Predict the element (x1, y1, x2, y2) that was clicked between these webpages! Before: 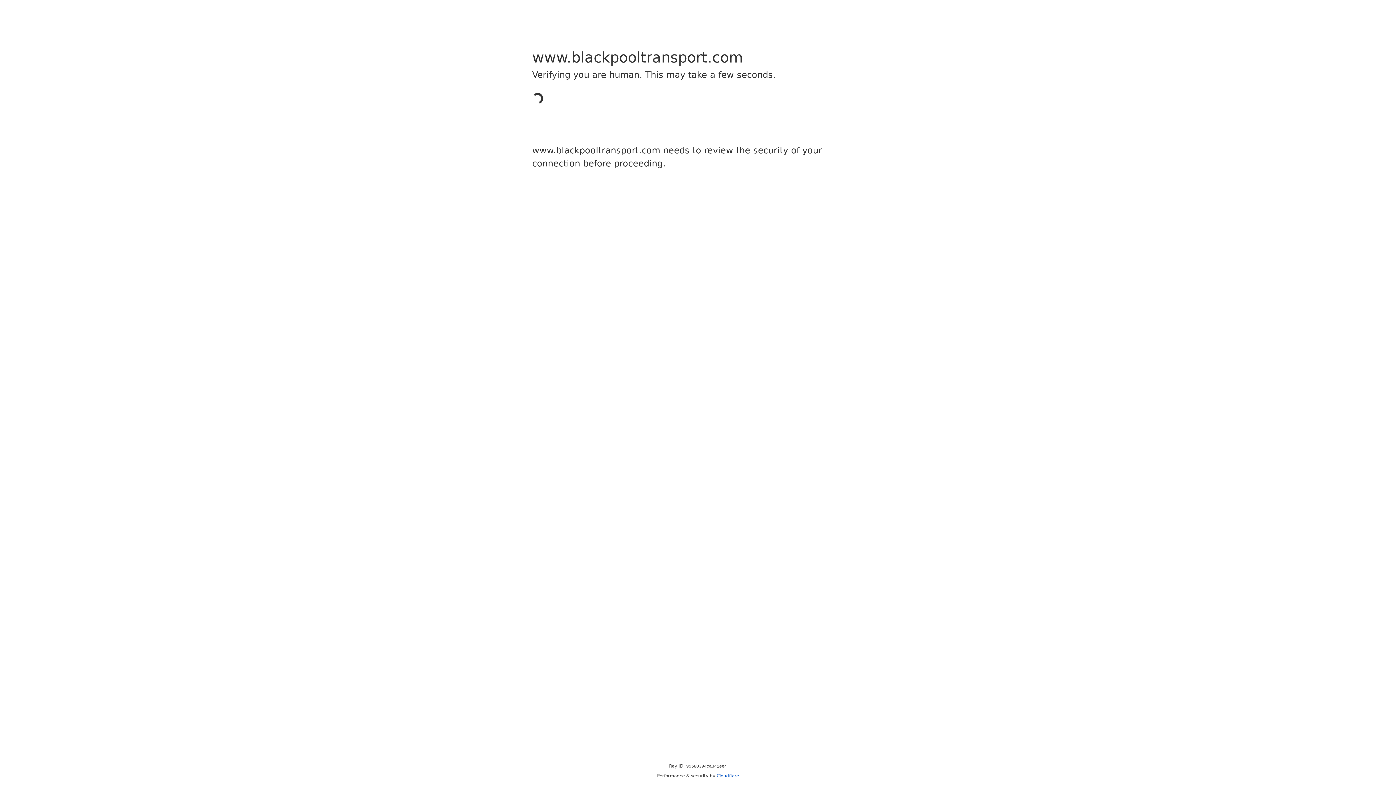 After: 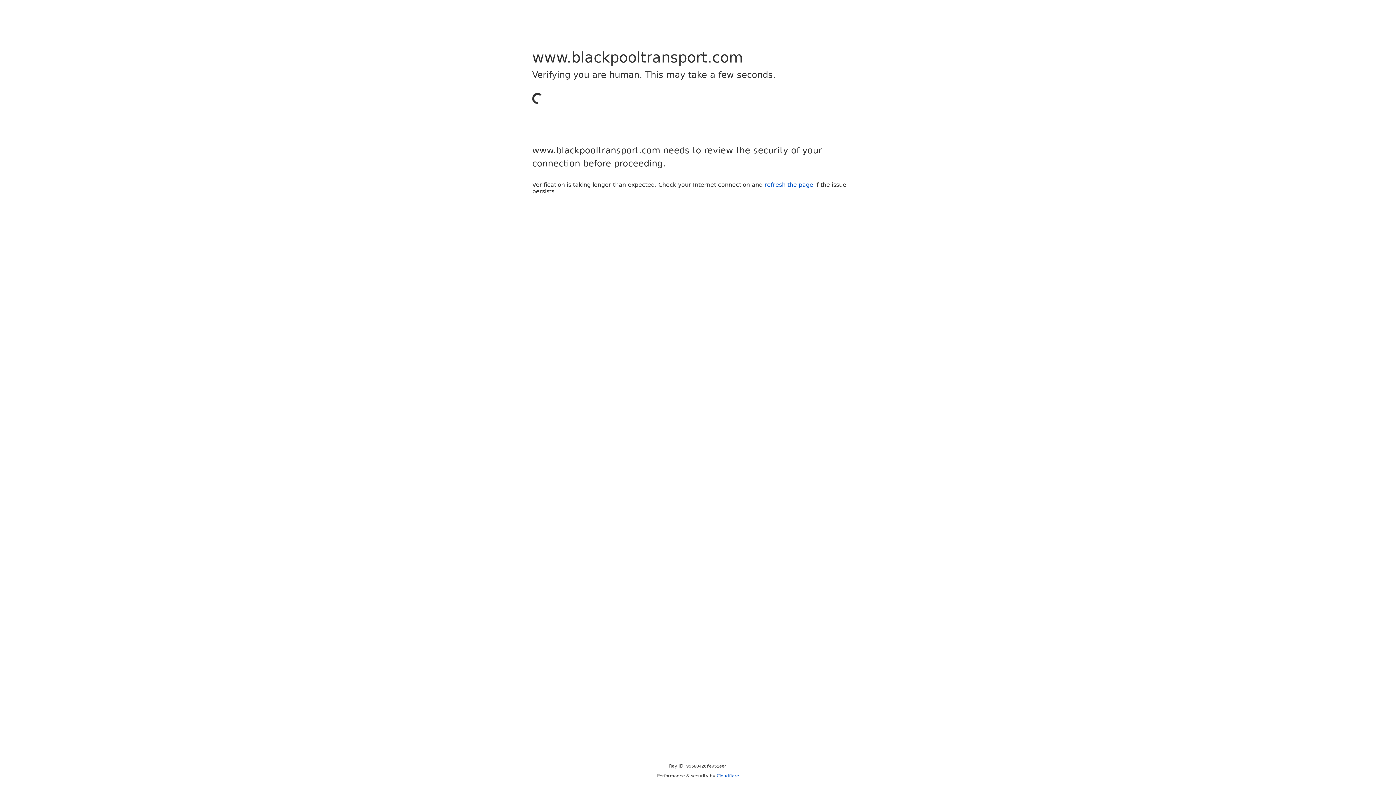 Action: bbox: (716, 773, 739, 778) label: Cloudflare